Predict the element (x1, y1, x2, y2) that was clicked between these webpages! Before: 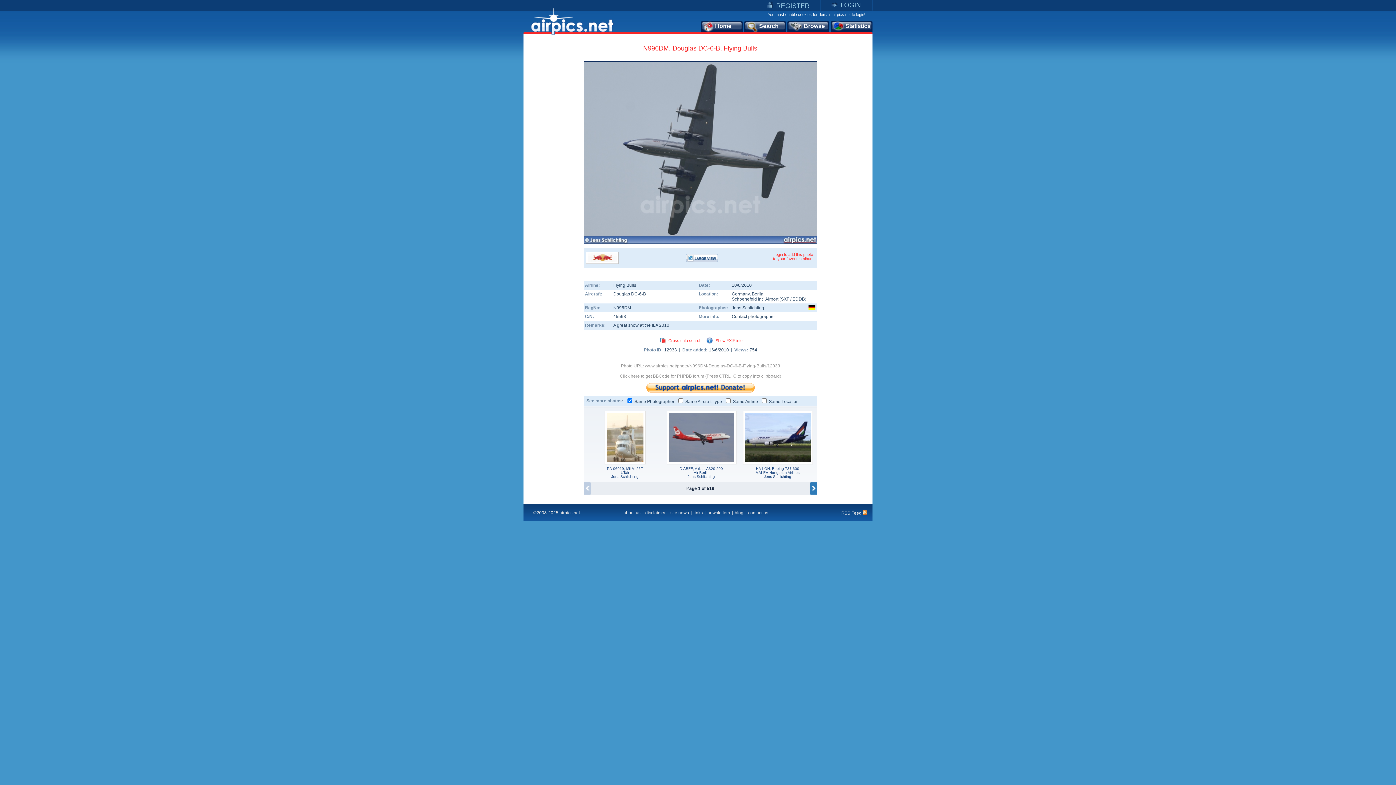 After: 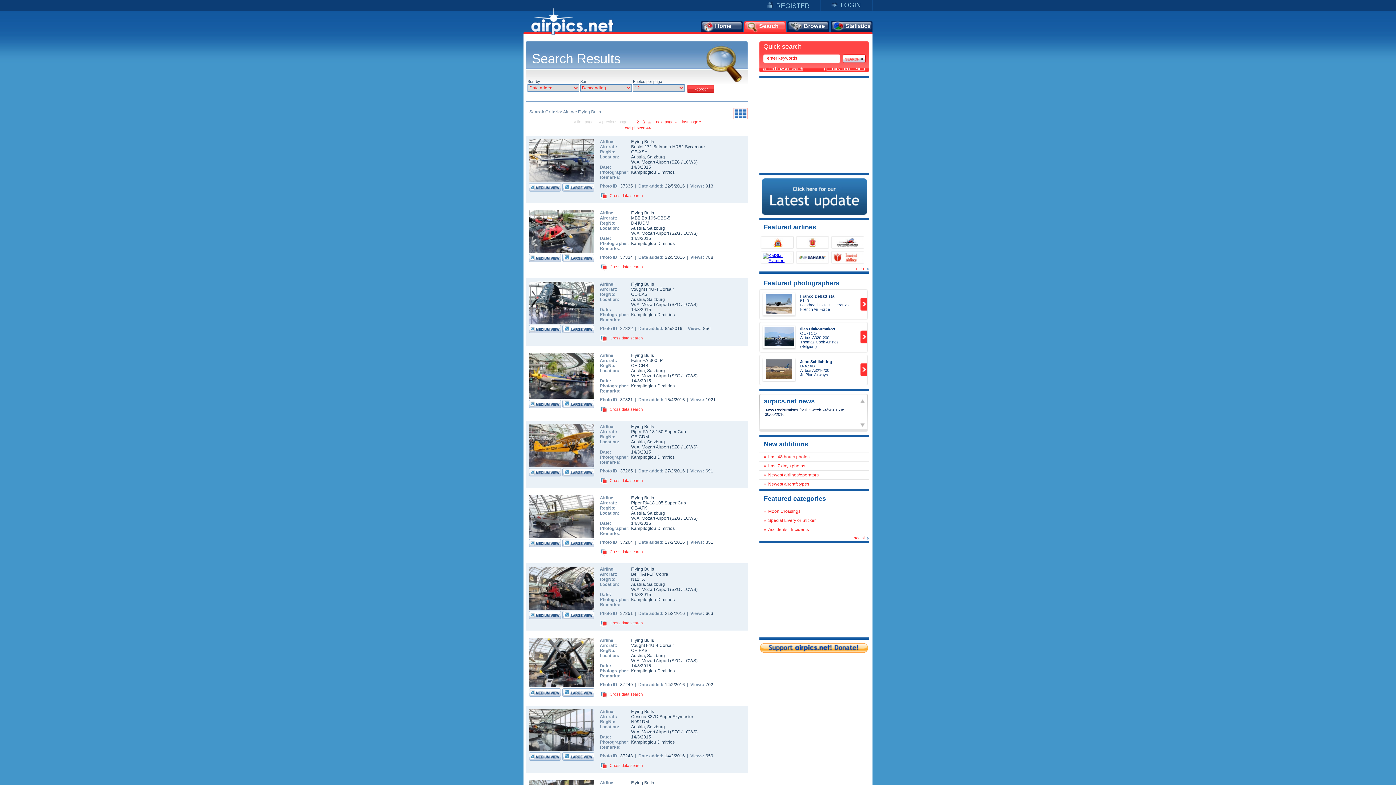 Action: bbox: (613, 282, 636, 288) label: Flying Bulls